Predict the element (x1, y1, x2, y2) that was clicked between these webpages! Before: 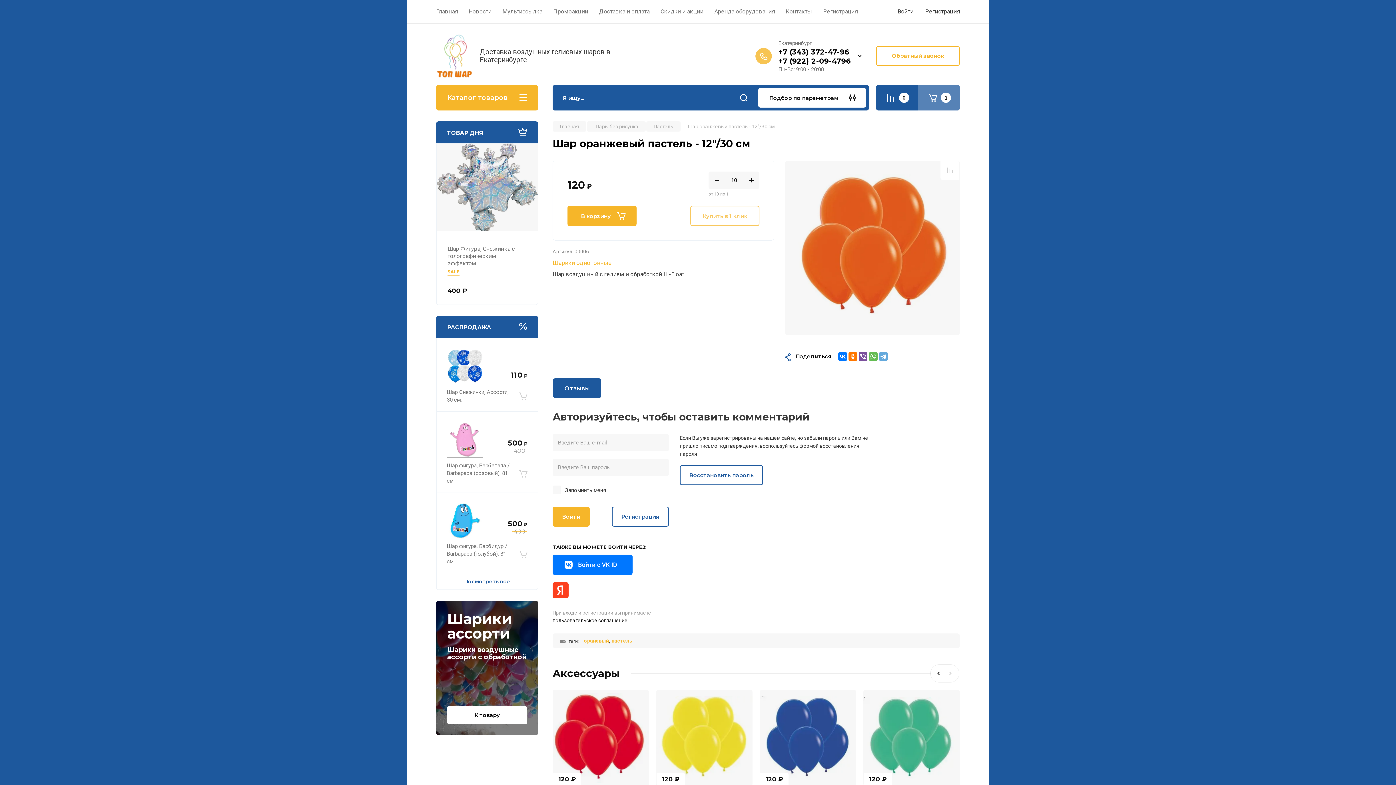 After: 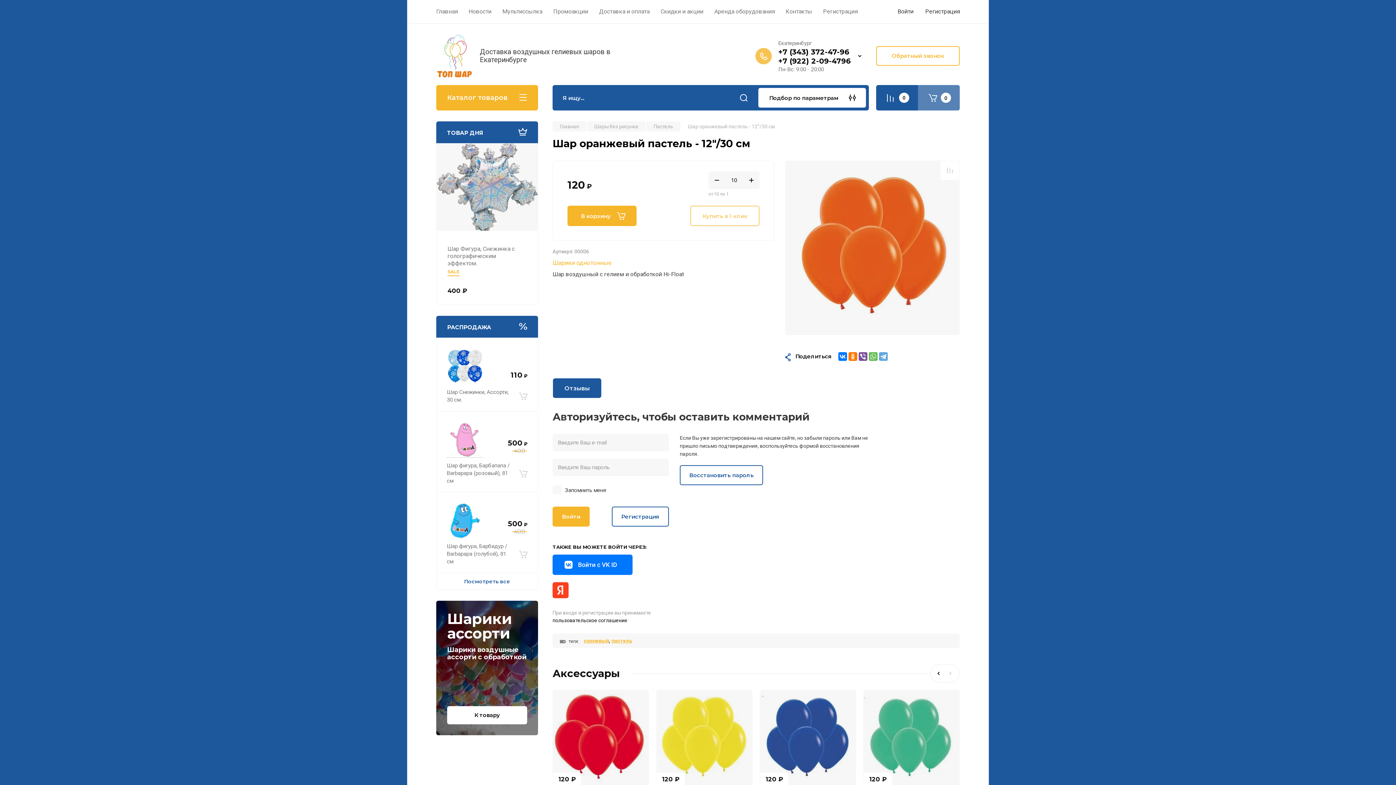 Action: bbox: (930, 664, 945, 682) label: Previous